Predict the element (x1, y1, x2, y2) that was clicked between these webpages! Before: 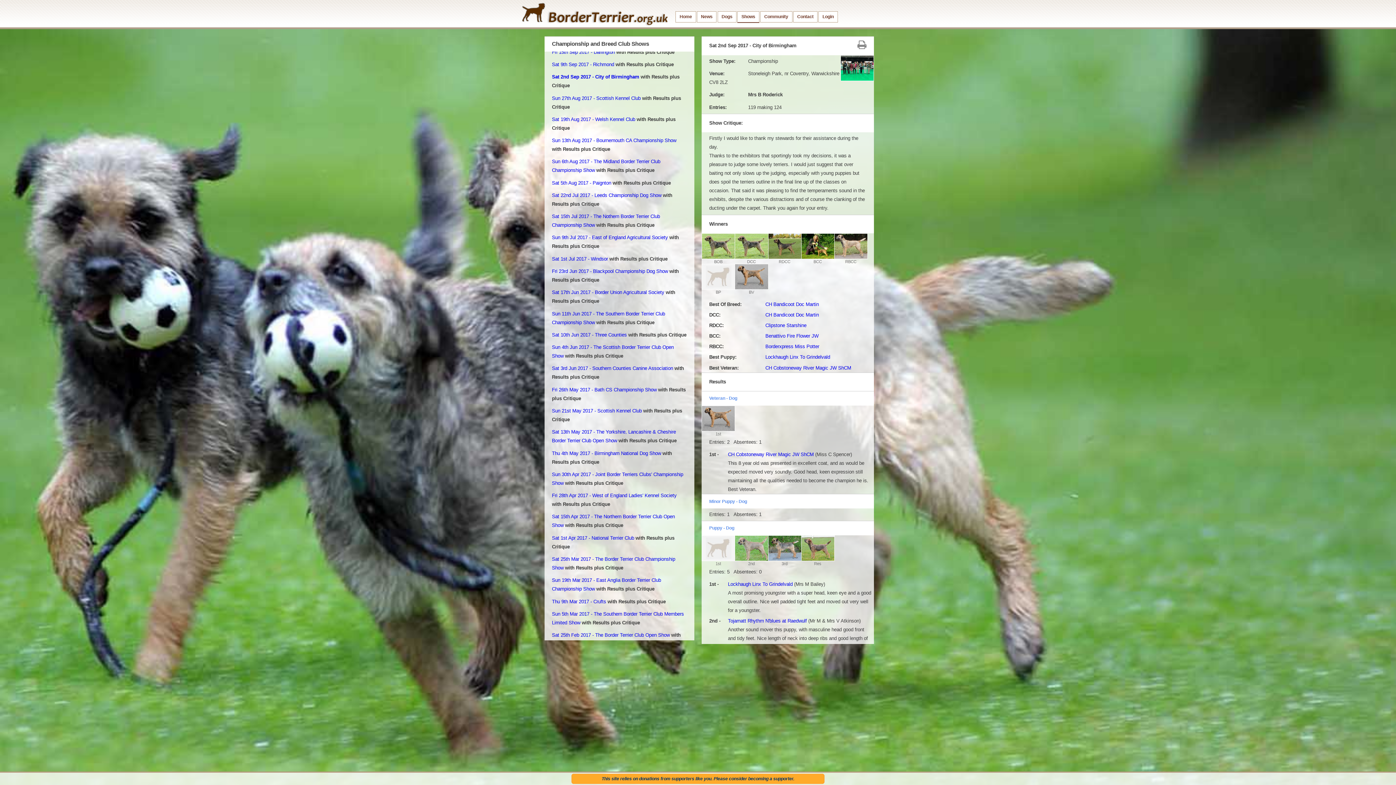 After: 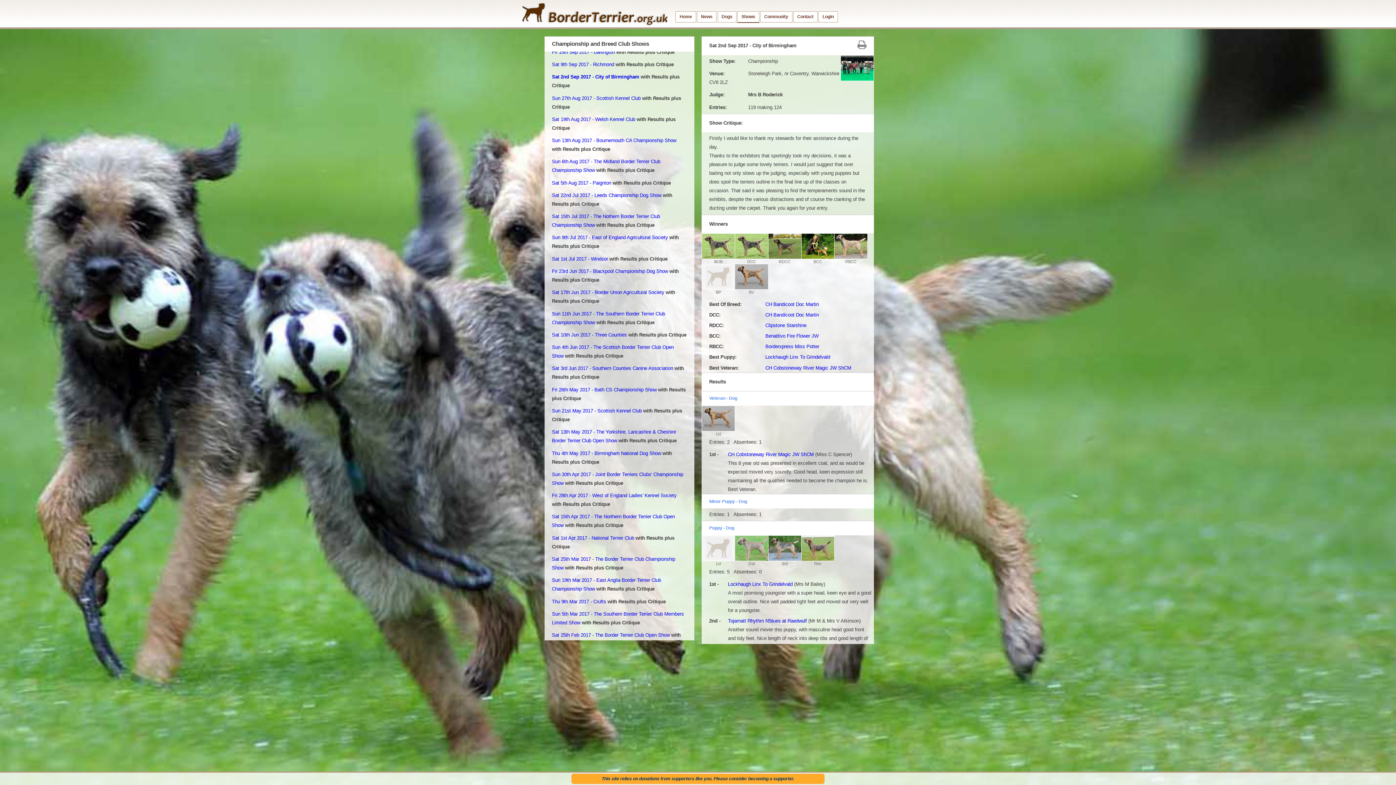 Action: bbox: (536, 72, 620, 77) label: Sat 2nd Sep 2017 - City of Birmingham